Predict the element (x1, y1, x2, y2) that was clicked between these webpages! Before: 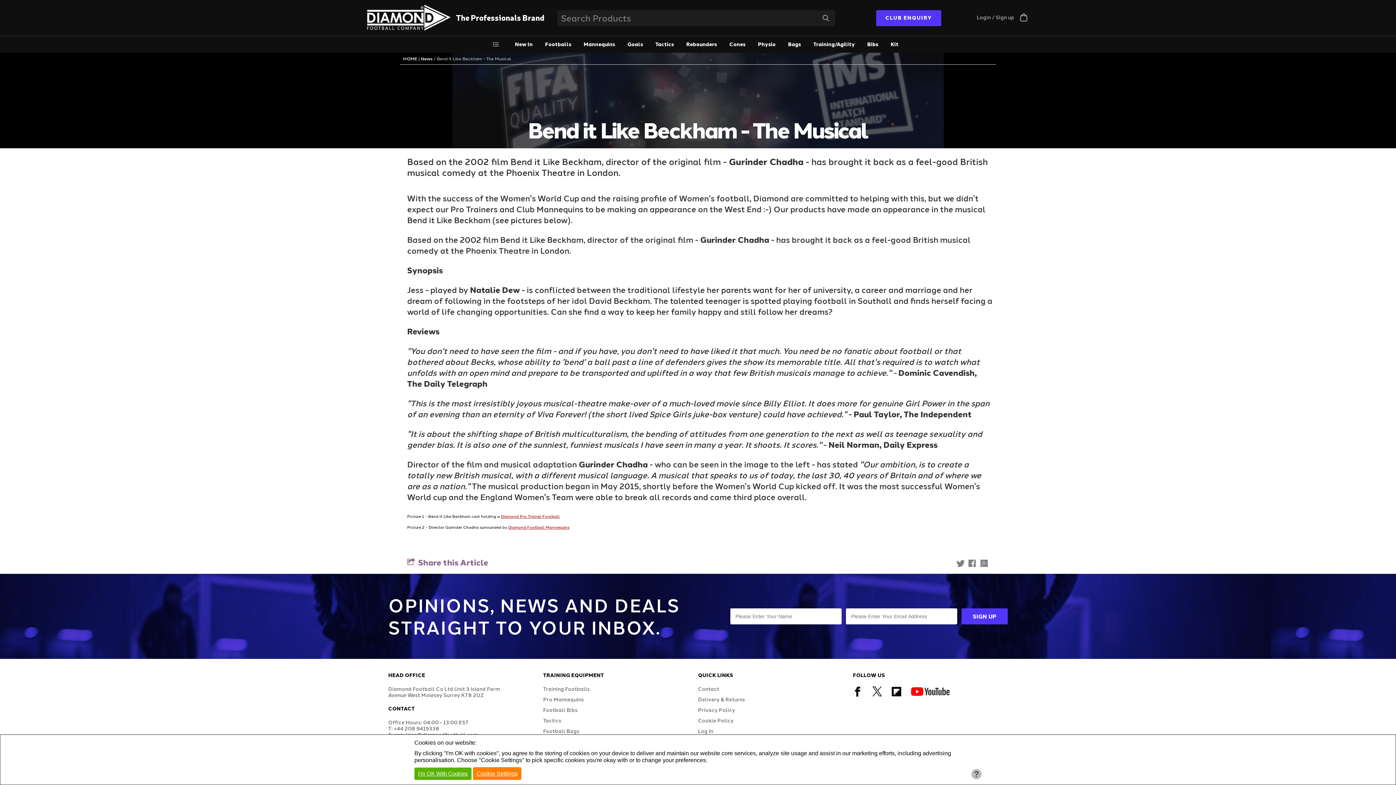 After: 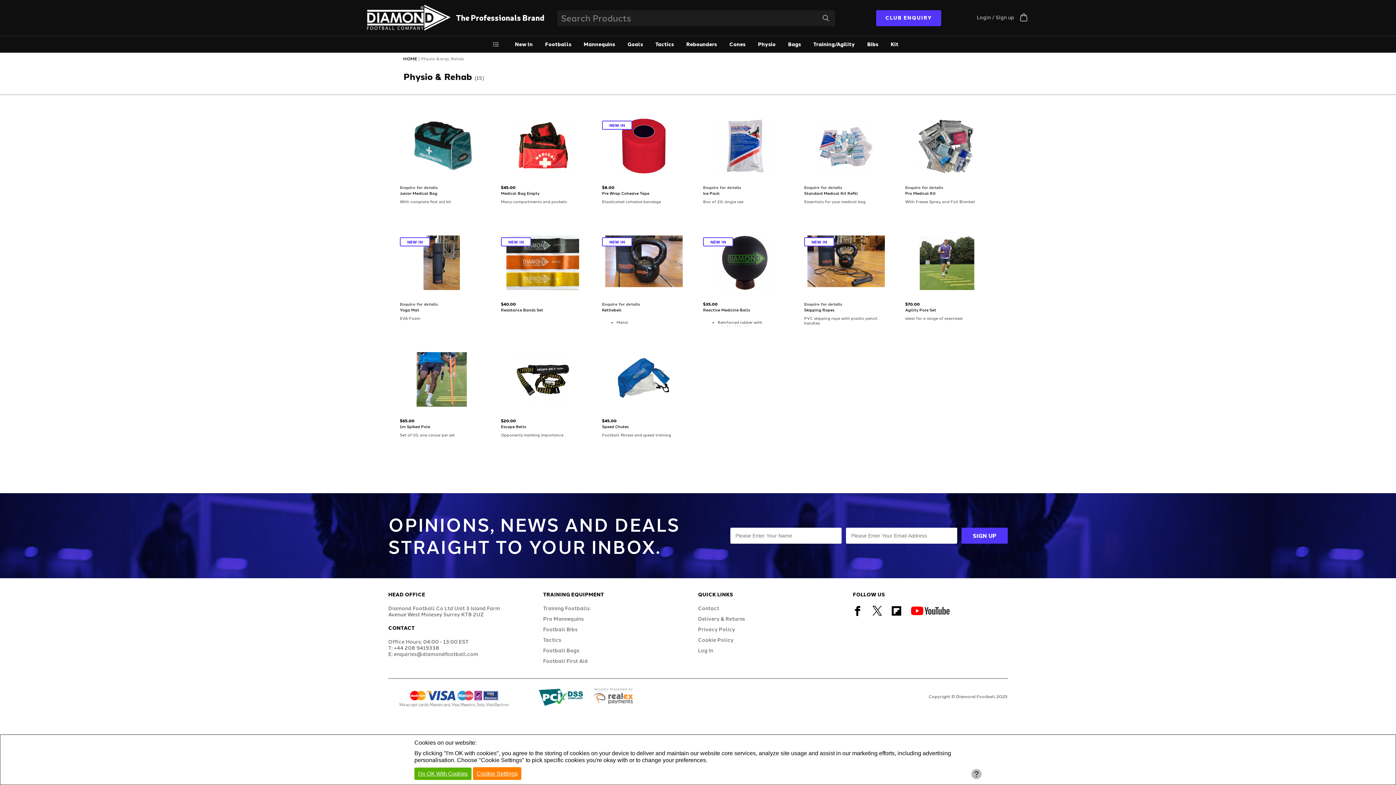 Action: bbox: (756, 41, 777, 47) label: Physio